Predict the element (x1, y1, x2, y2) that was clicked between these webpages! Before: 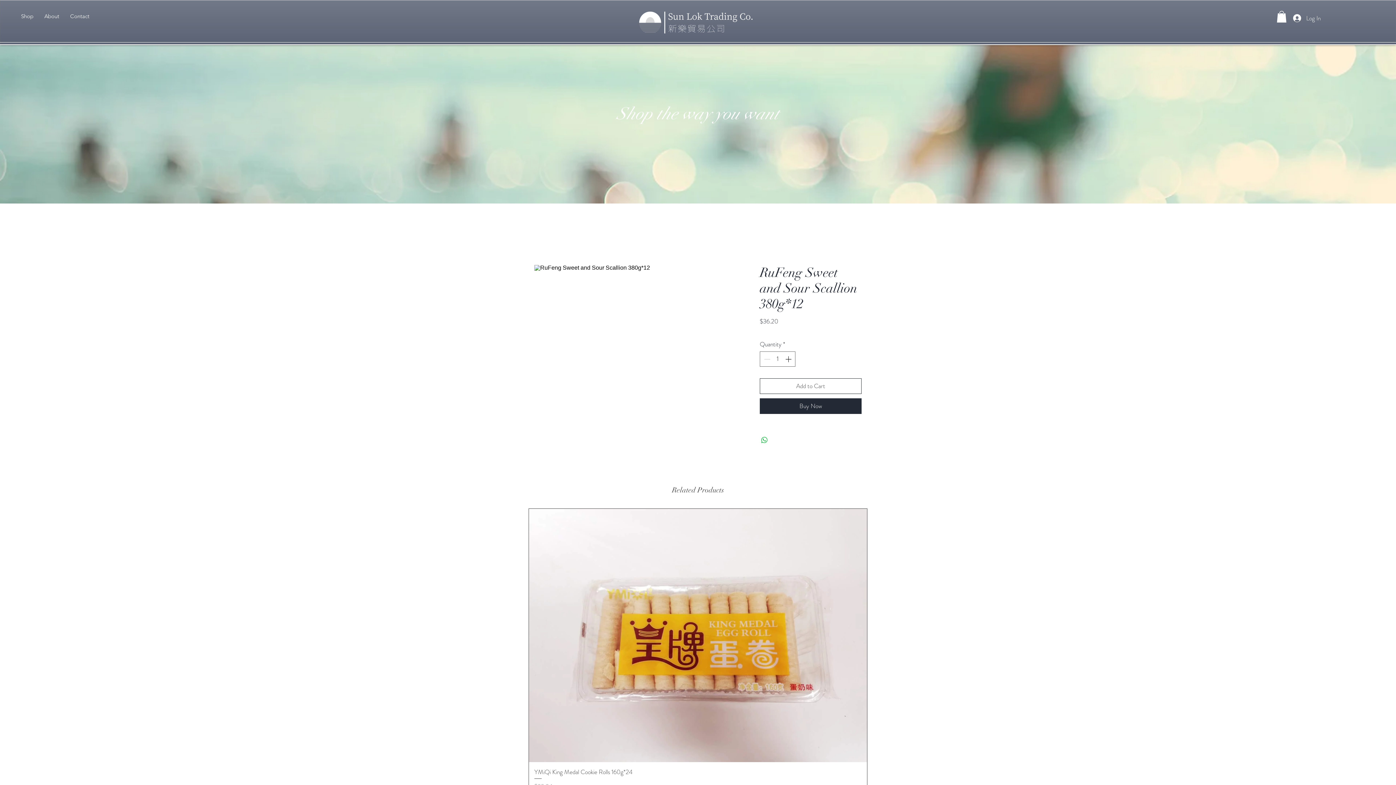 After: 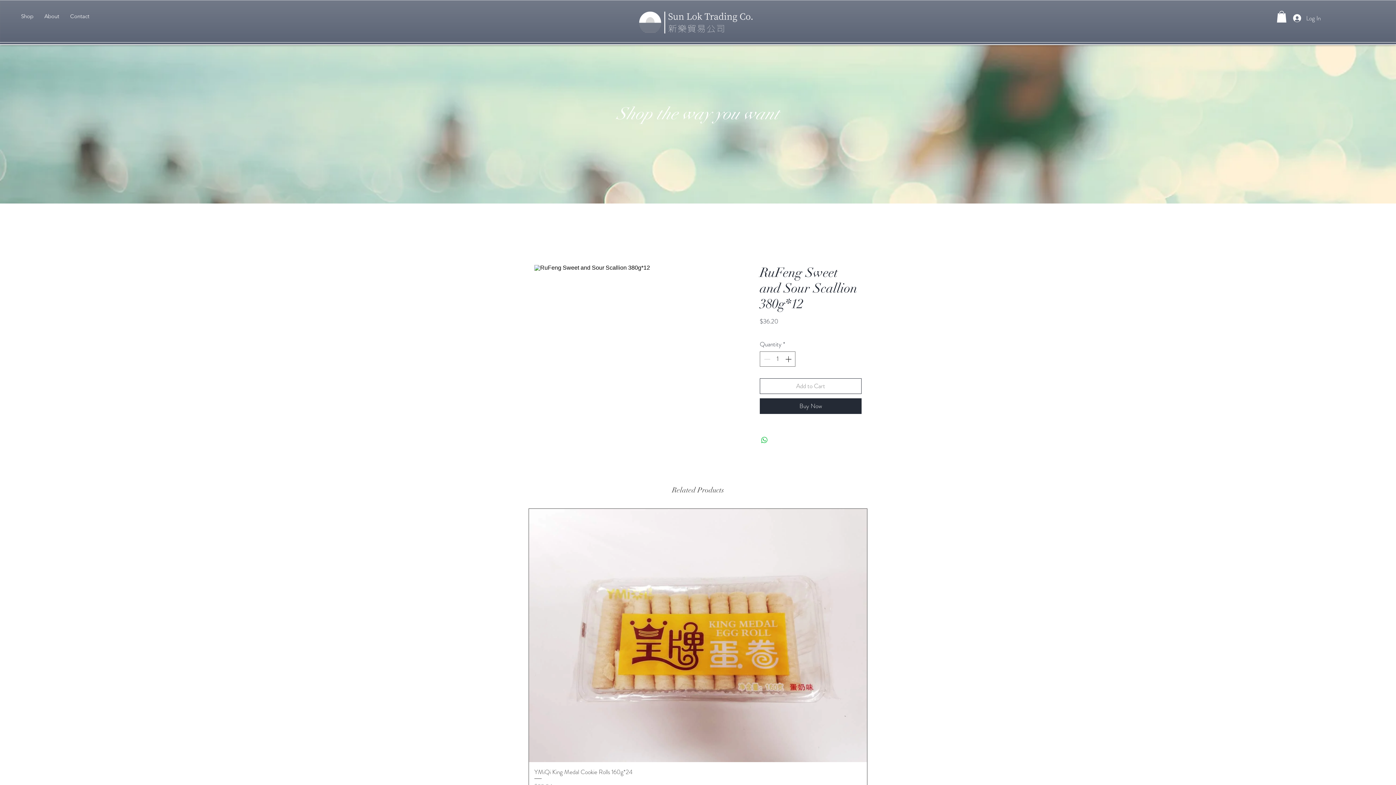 Action: bbox: (760, 378, 861, 394) label: Add to Cart